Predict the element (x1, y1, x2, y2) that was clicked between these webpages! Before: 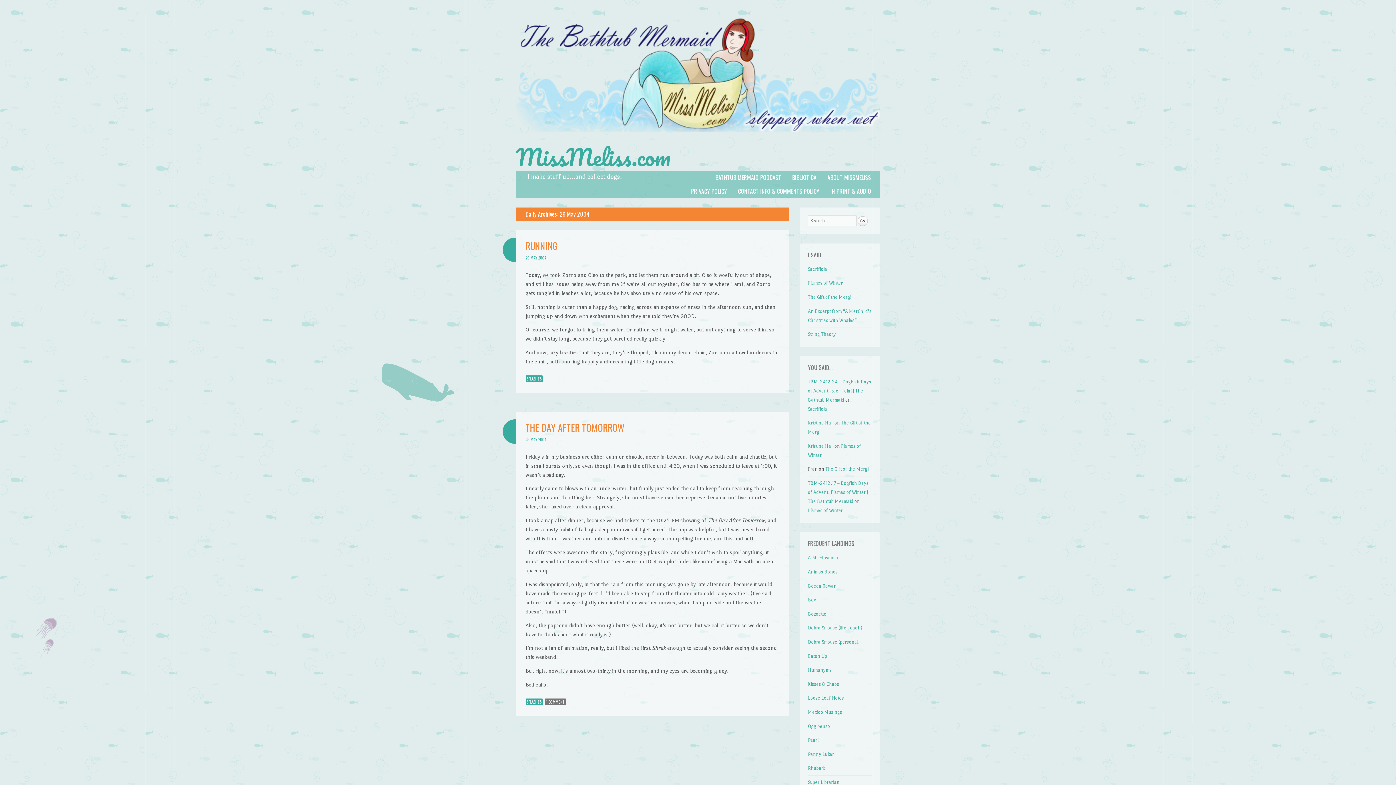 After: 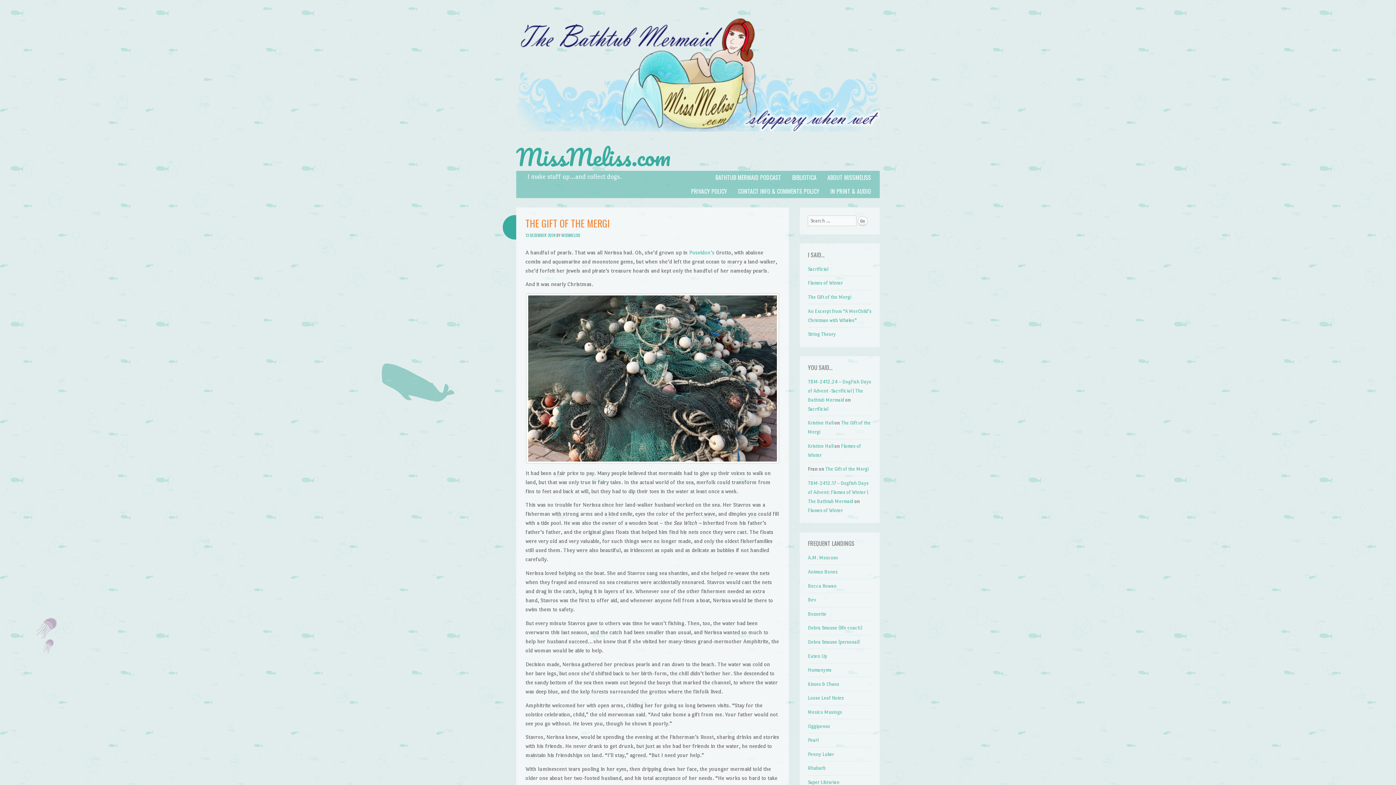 Action: label: The Gift of the Mergi bbox: (808, 294, 851, 299)